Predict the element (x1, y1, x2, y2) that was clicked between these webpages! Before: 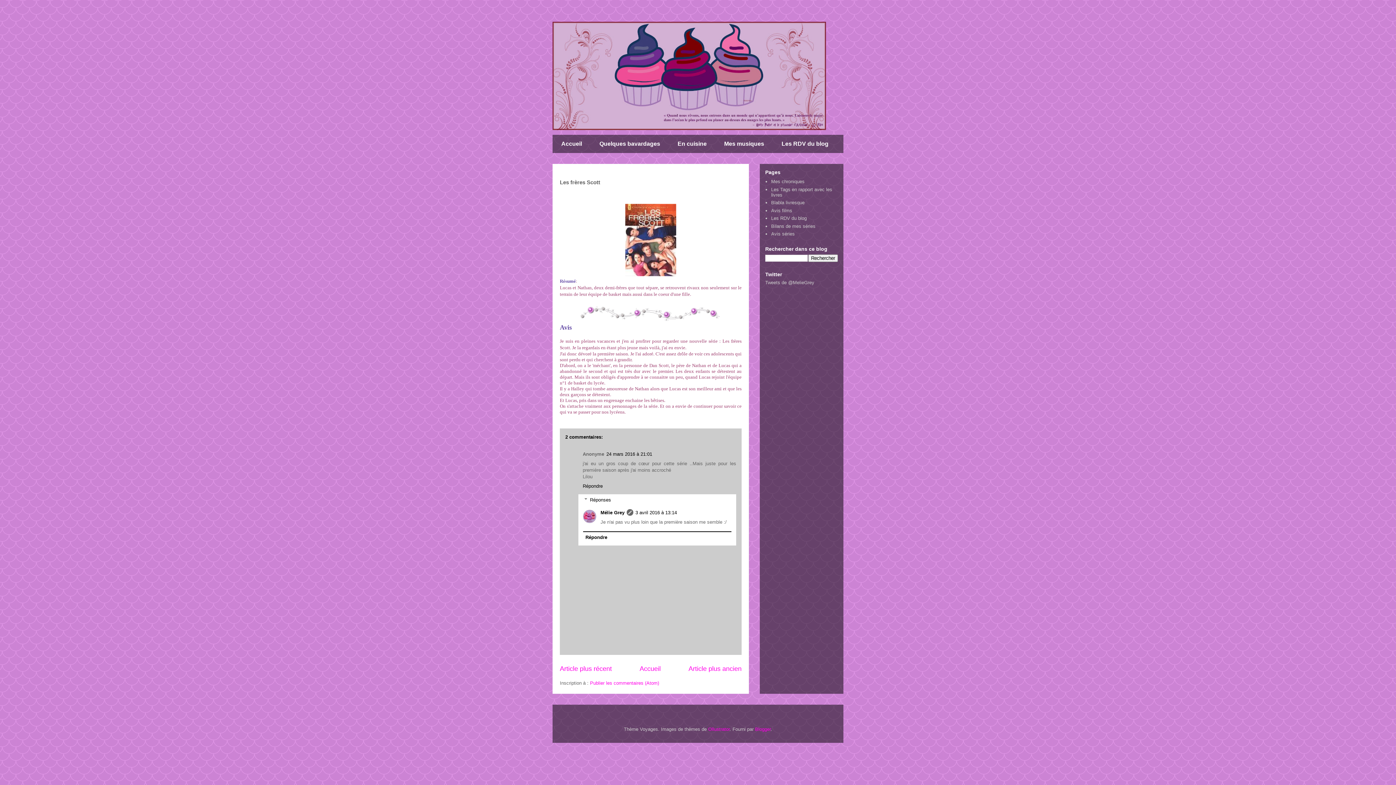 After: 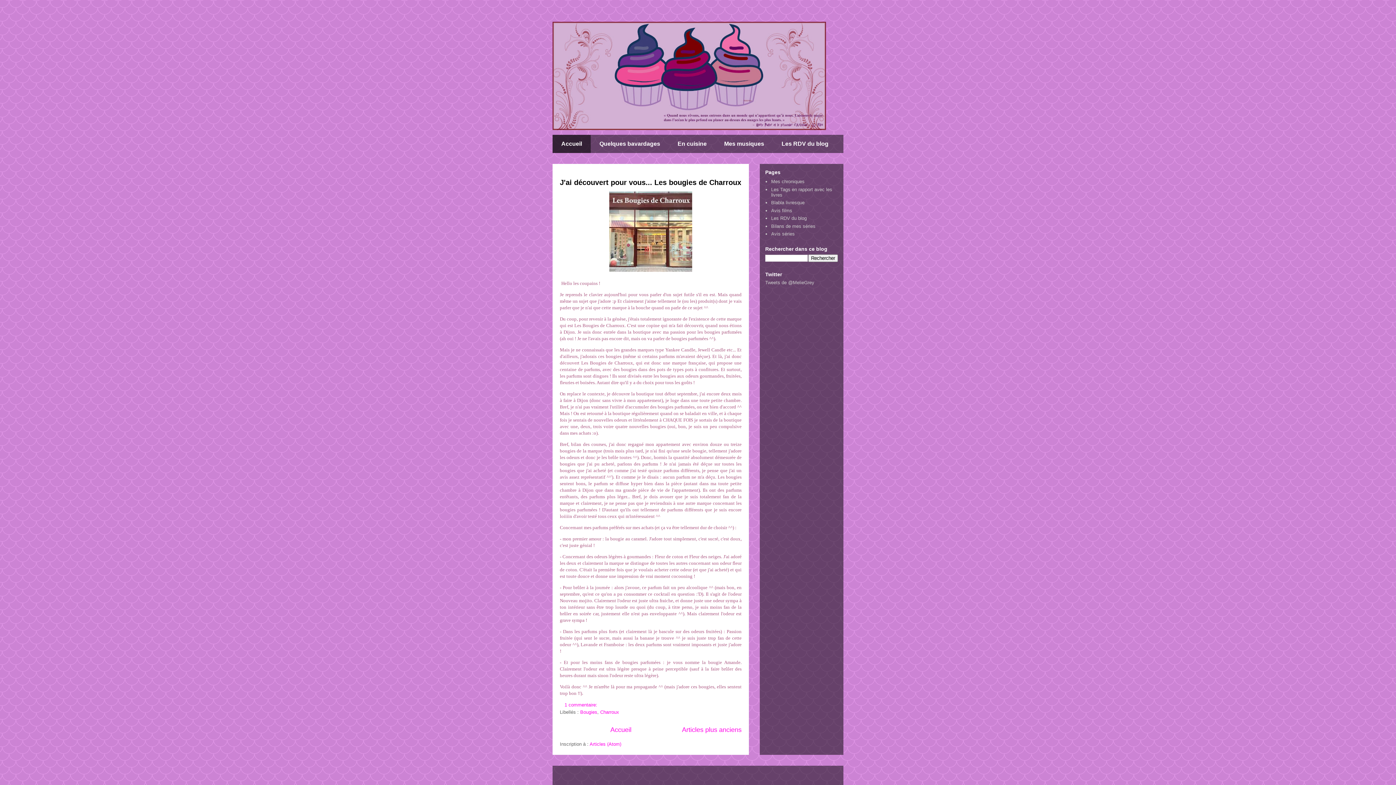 Action: bbox: (552, 21, 843, 130)